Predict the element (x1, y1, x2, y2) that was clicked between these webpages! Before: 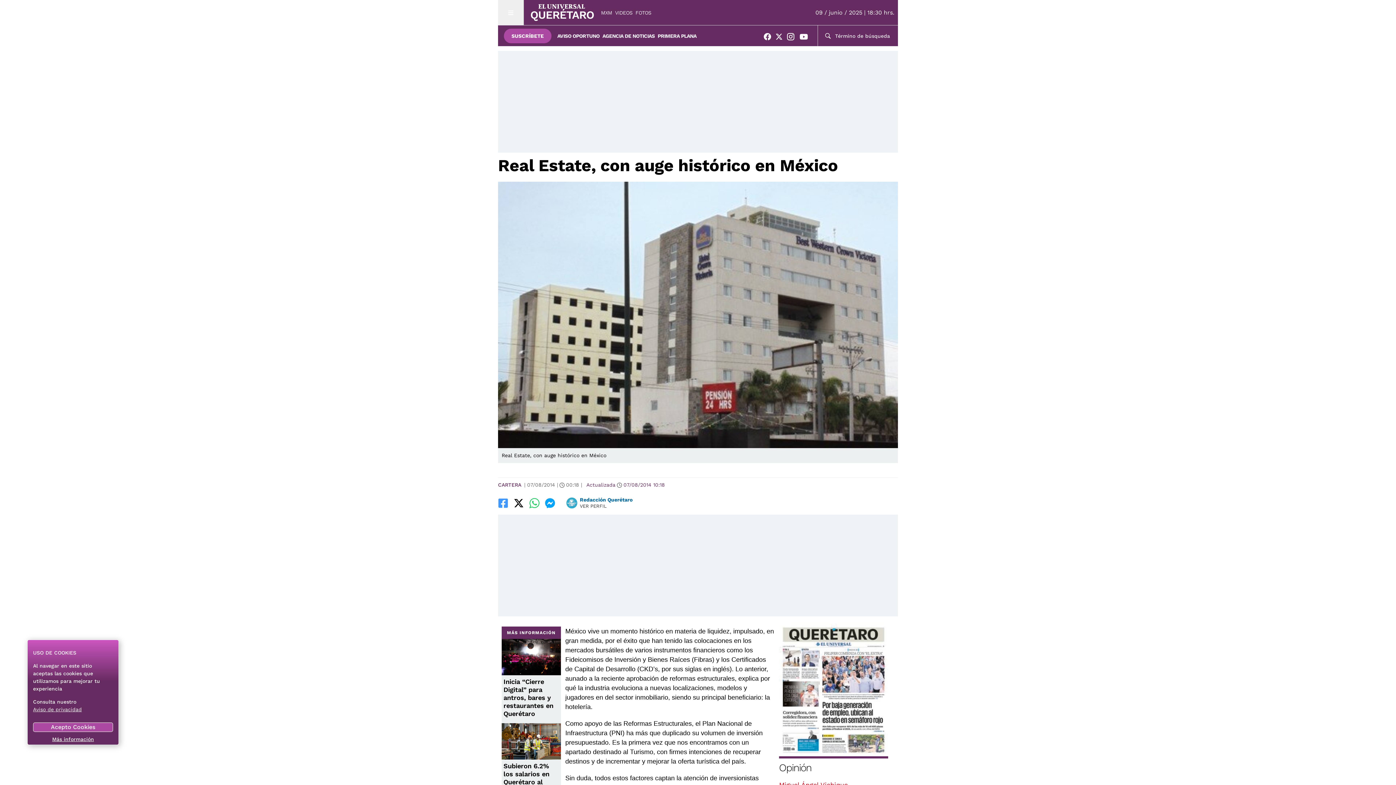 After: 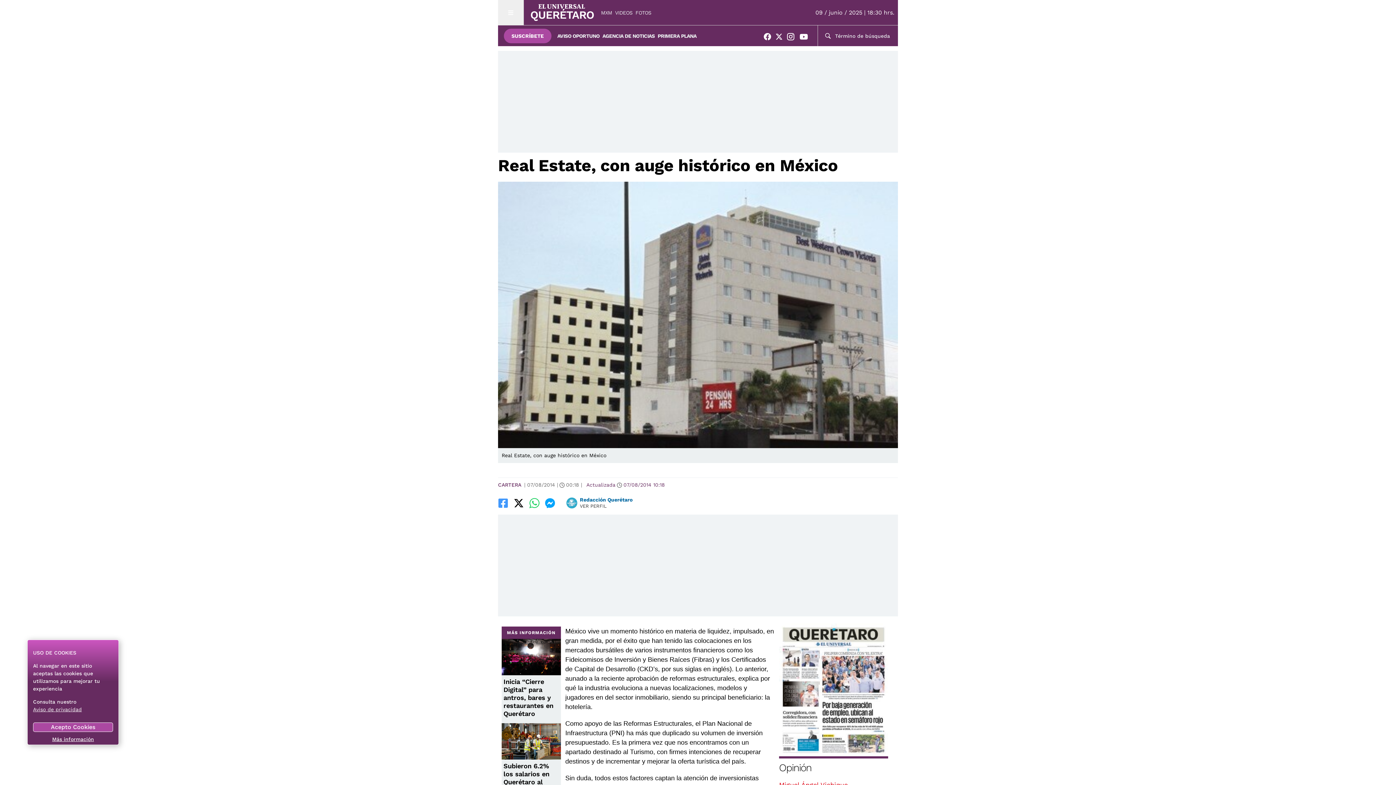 Action: bbox: (529, 498, 539, 508)